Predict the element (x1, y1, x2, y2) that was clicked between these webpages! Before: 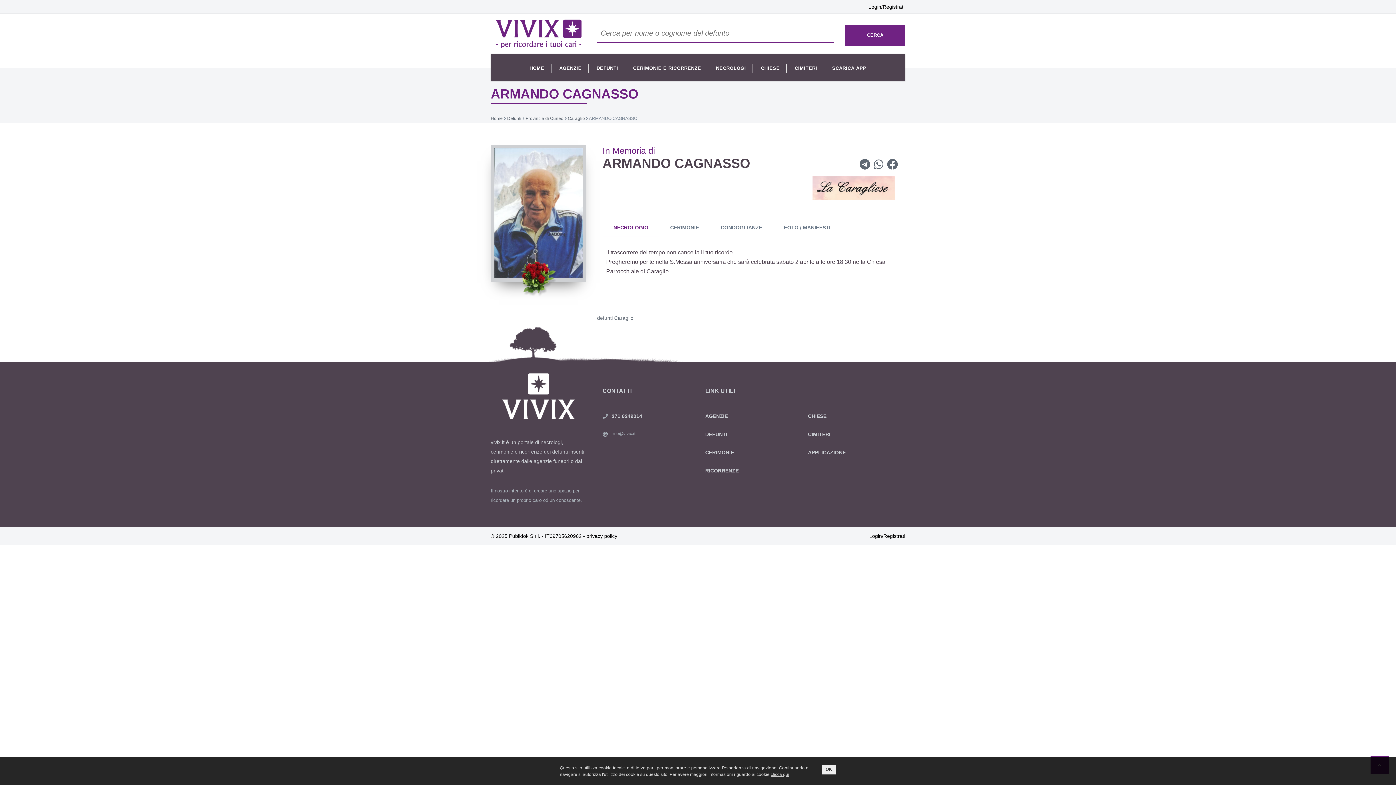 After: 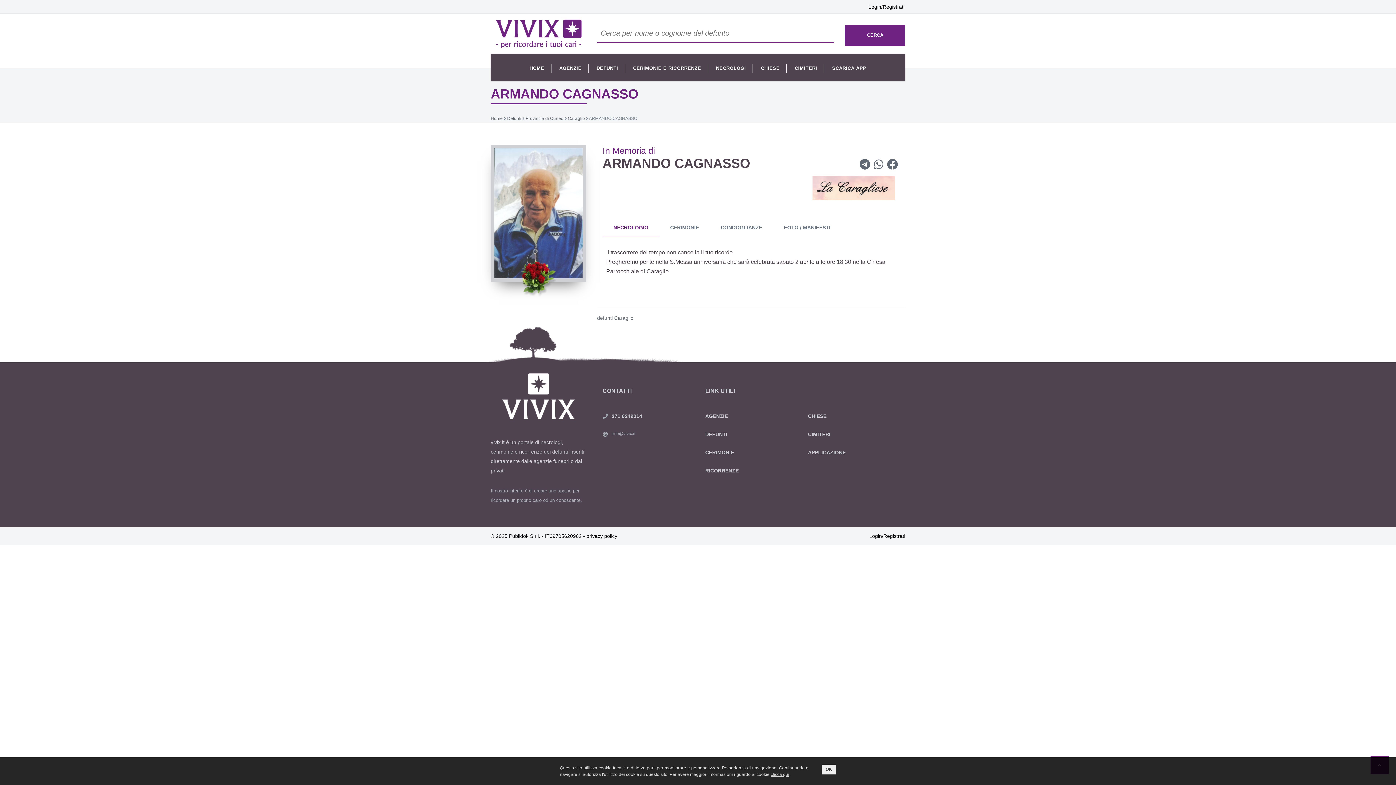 Action: bbox: (602, 218, 659, 236) label: NECROLOGIO